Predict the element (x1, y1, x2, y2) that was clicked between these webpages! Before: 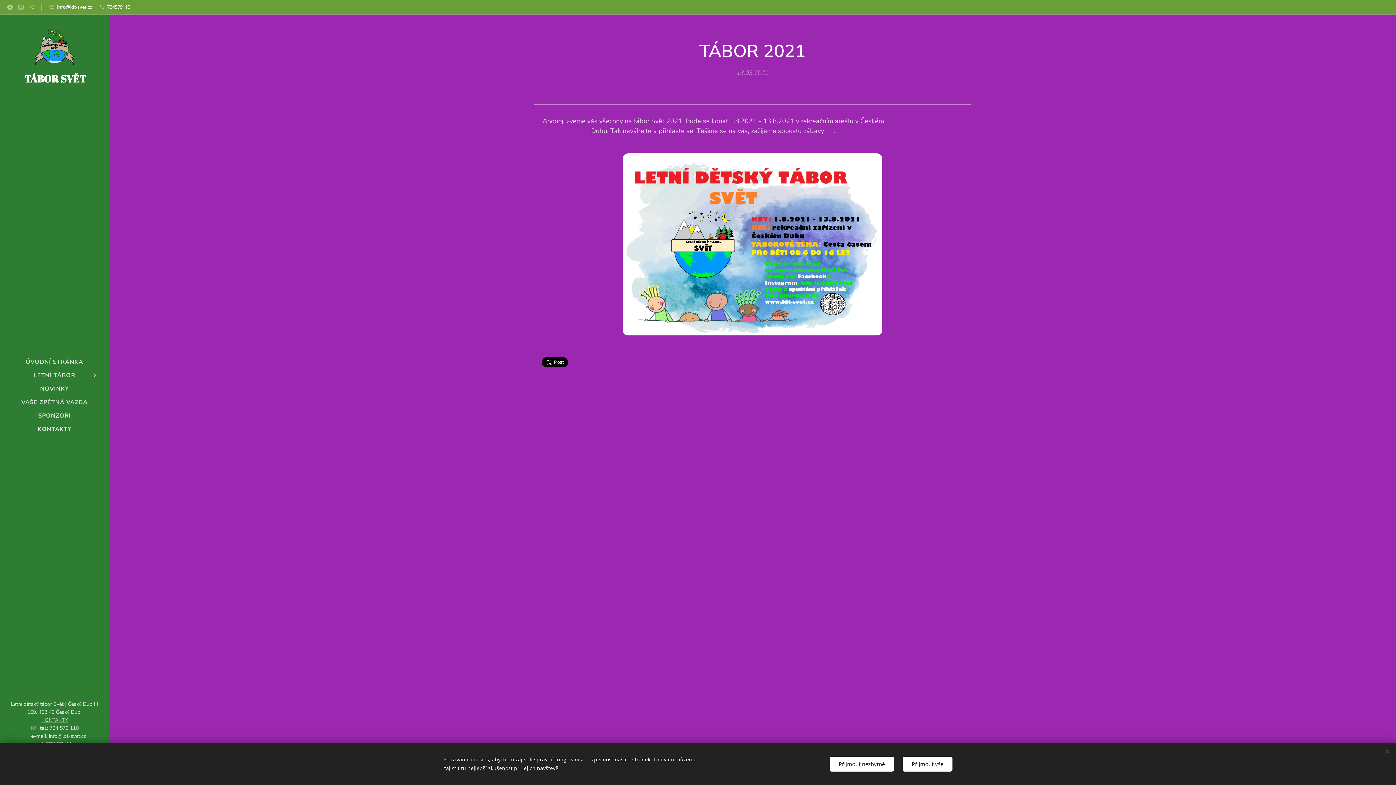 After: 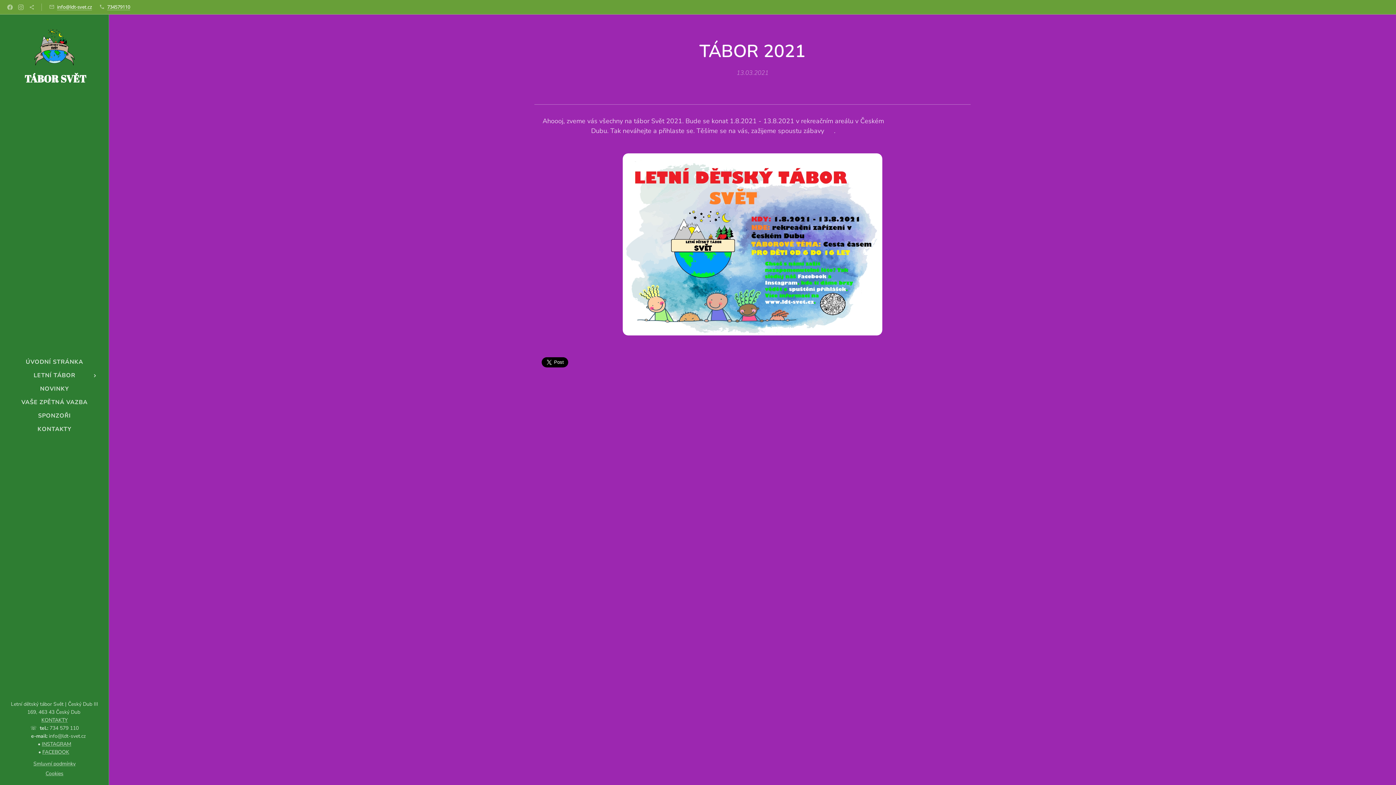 Action: bbox: (902, 756, 952, 771) label: Přijmout vše